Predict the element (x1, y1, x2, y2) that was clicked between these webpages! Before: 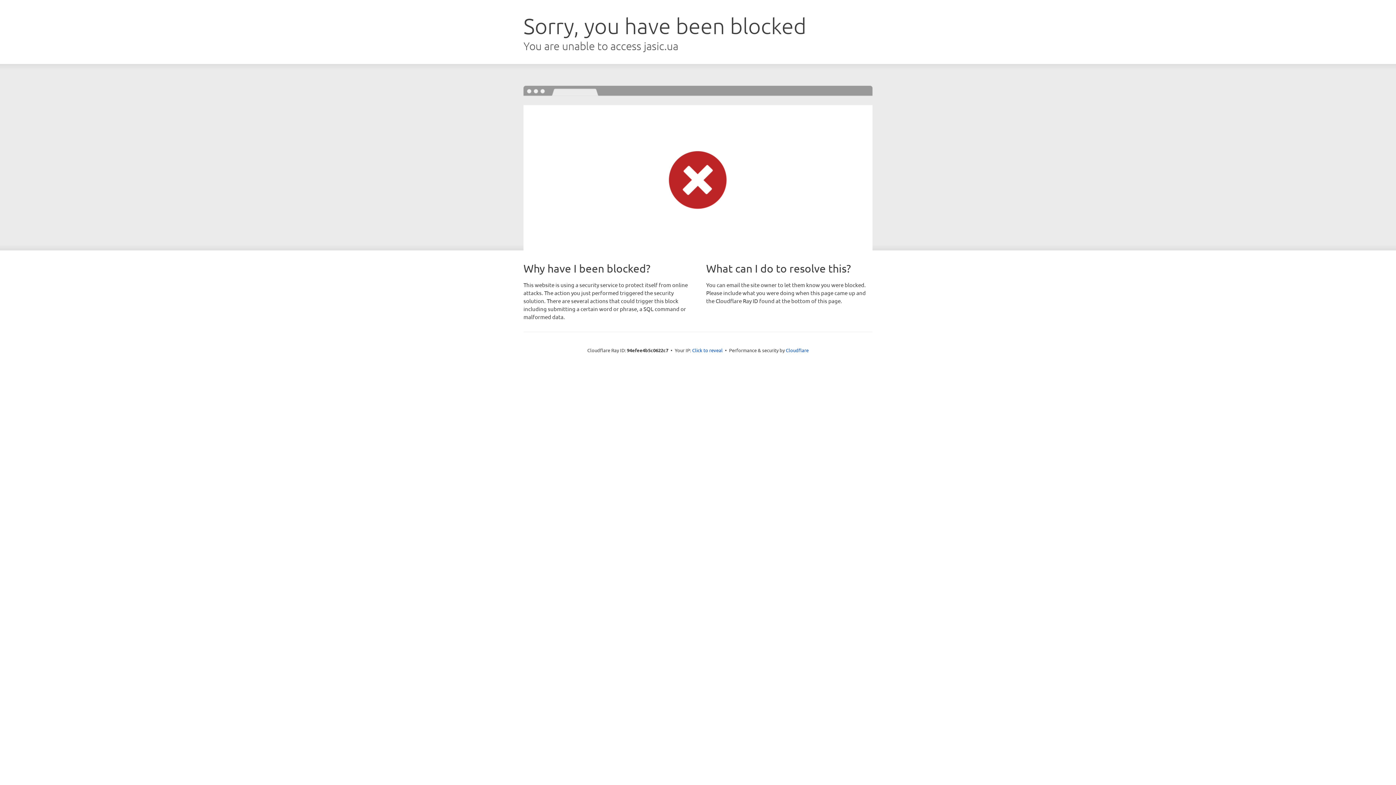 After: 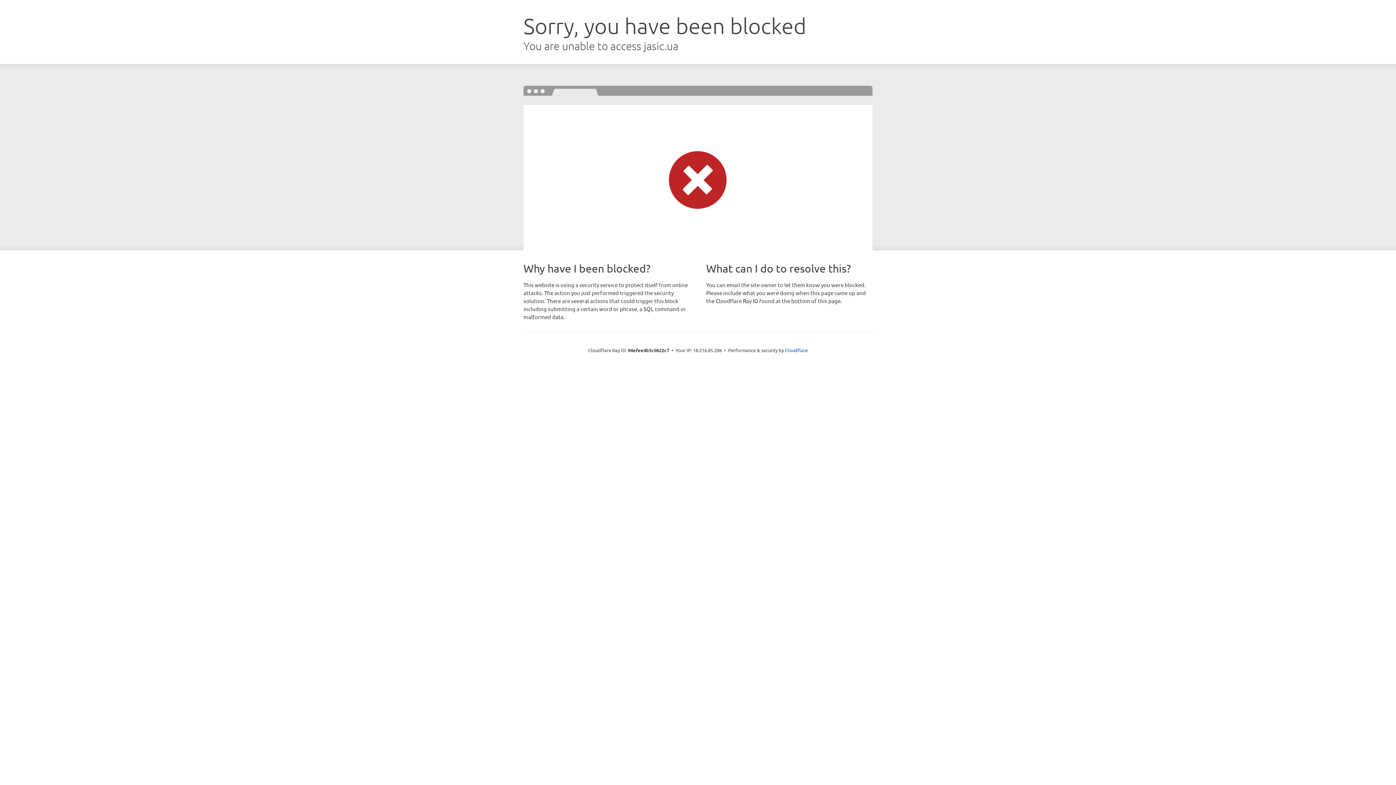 Action: bbox: (692, 346, 722, 353) label: Click to reveal